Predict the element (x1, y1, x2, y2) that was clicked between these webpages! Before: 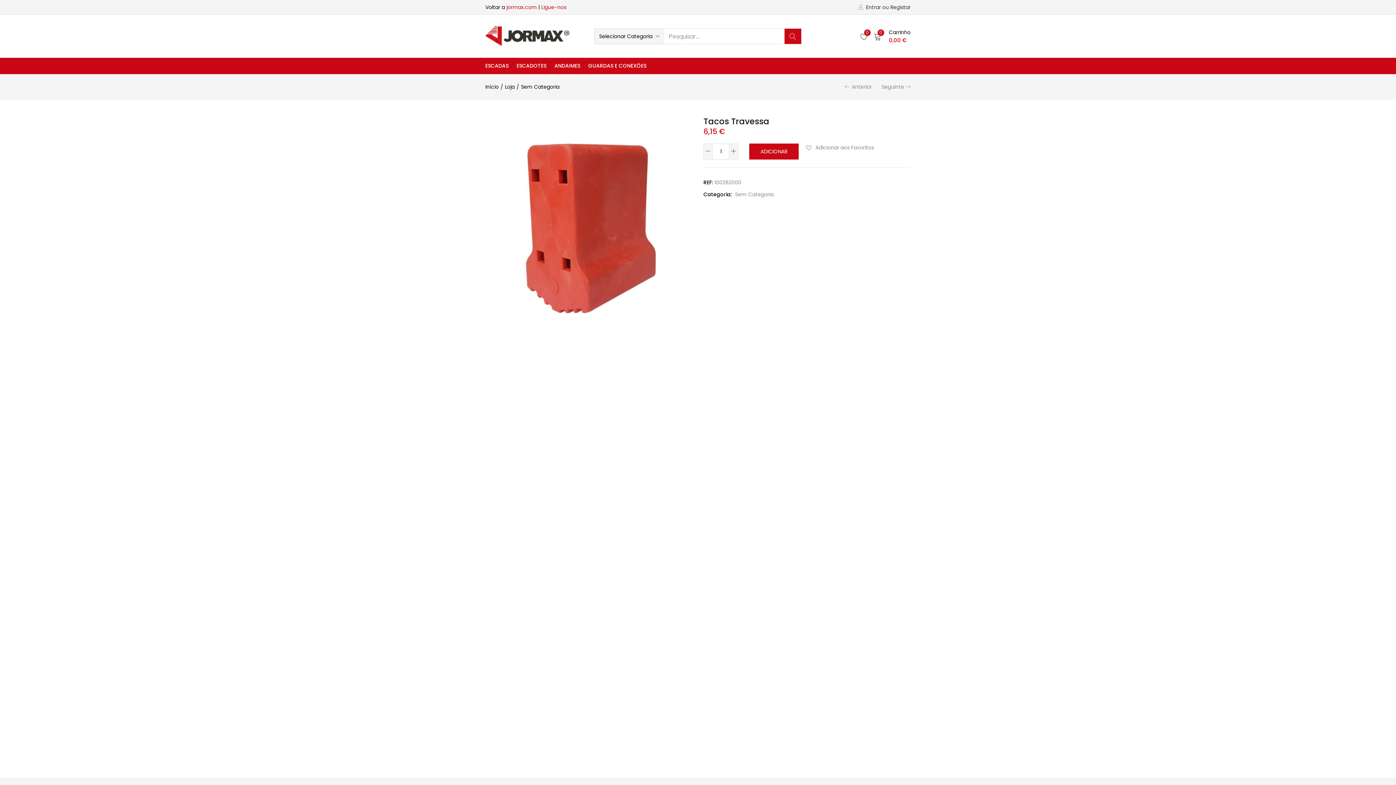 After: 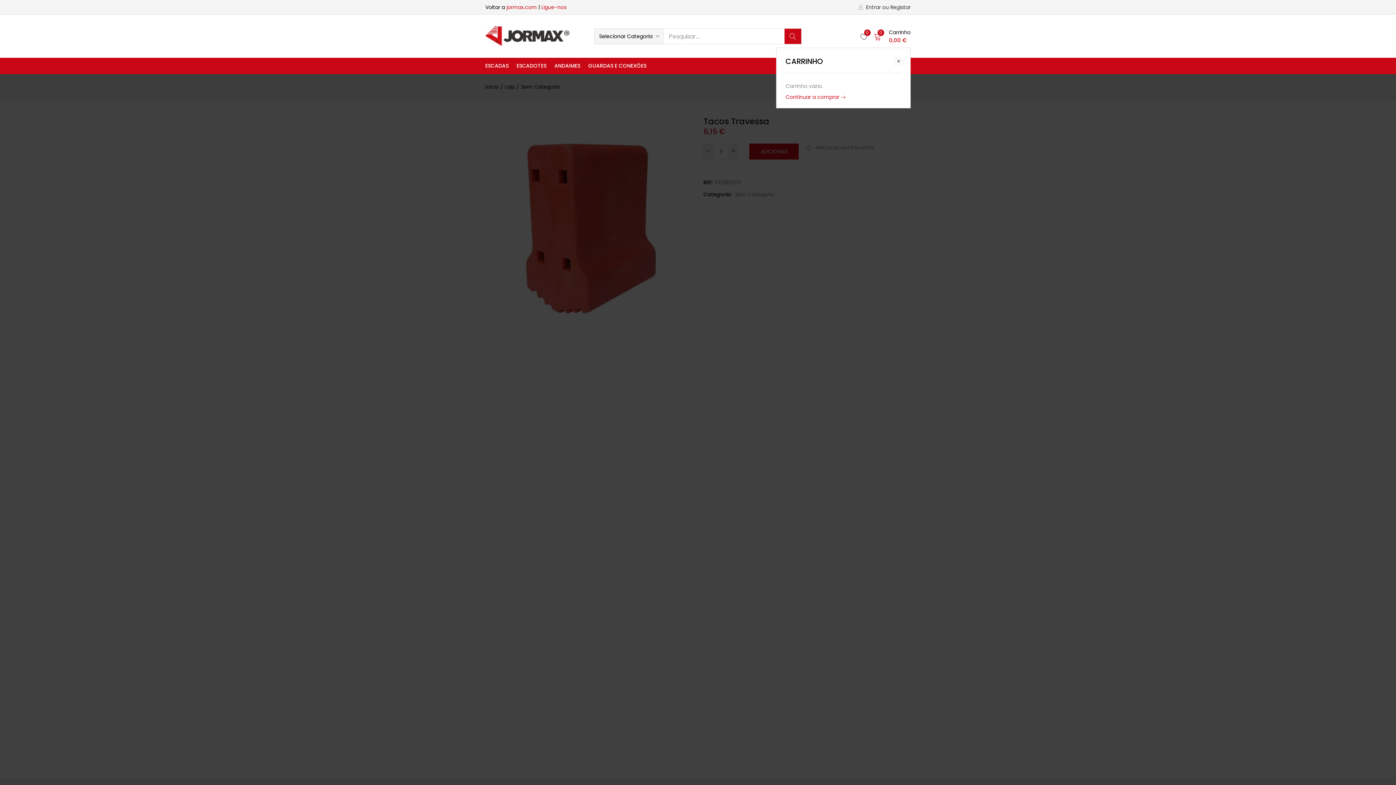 Action: label: 0
 
Carrinho
0,00 € bbox: (873, 28, 910, 44)